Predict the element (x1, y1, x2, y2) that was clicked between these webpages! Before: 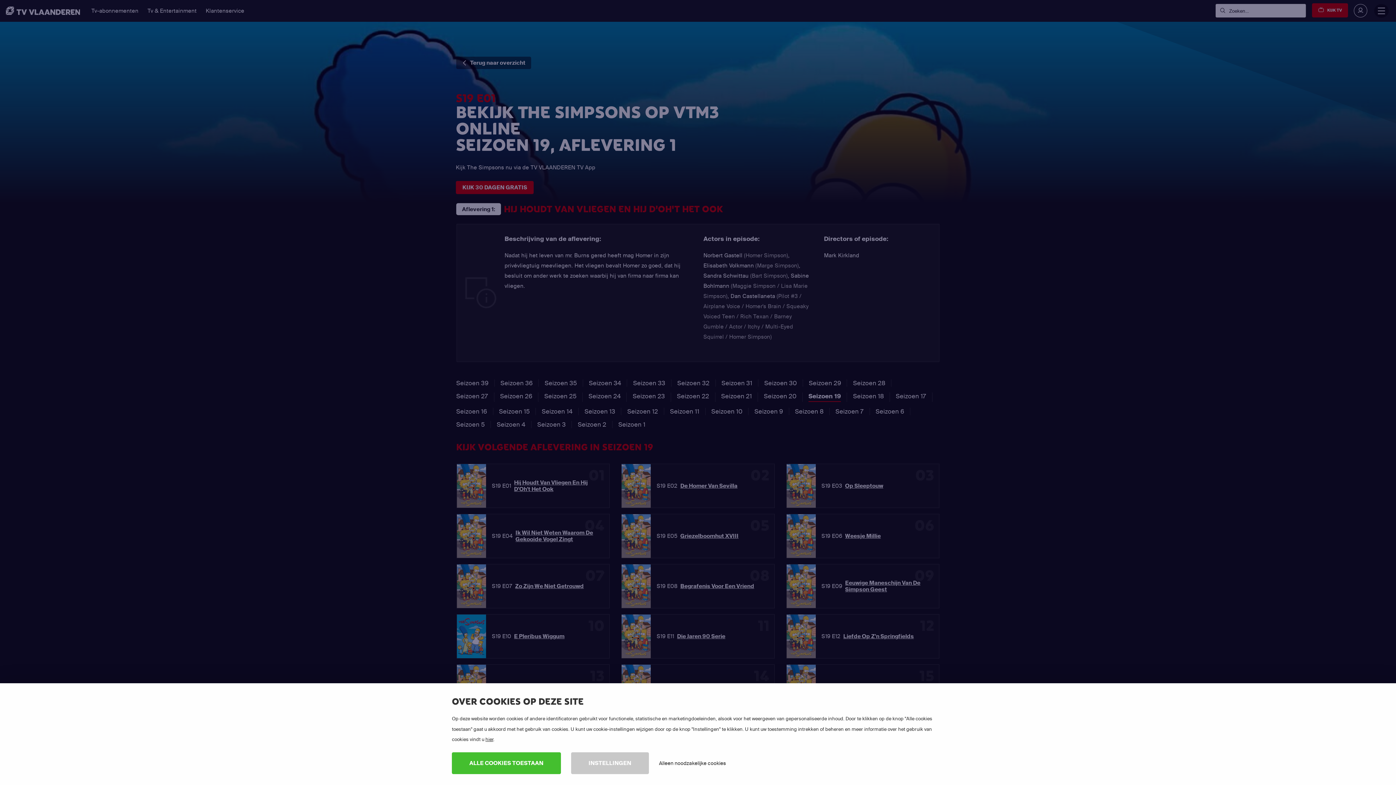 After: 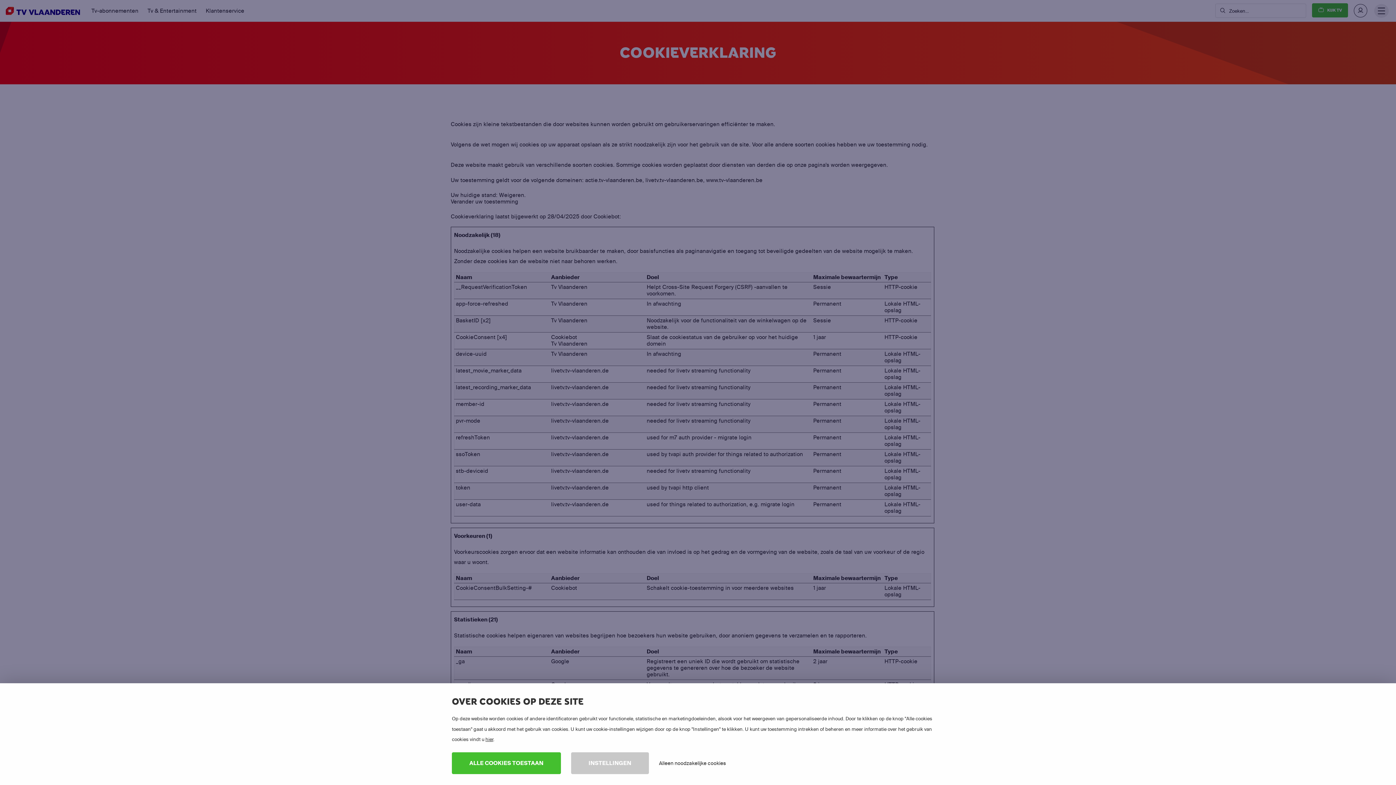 Action: label: hier bbox: (485, 736, 493, 742)